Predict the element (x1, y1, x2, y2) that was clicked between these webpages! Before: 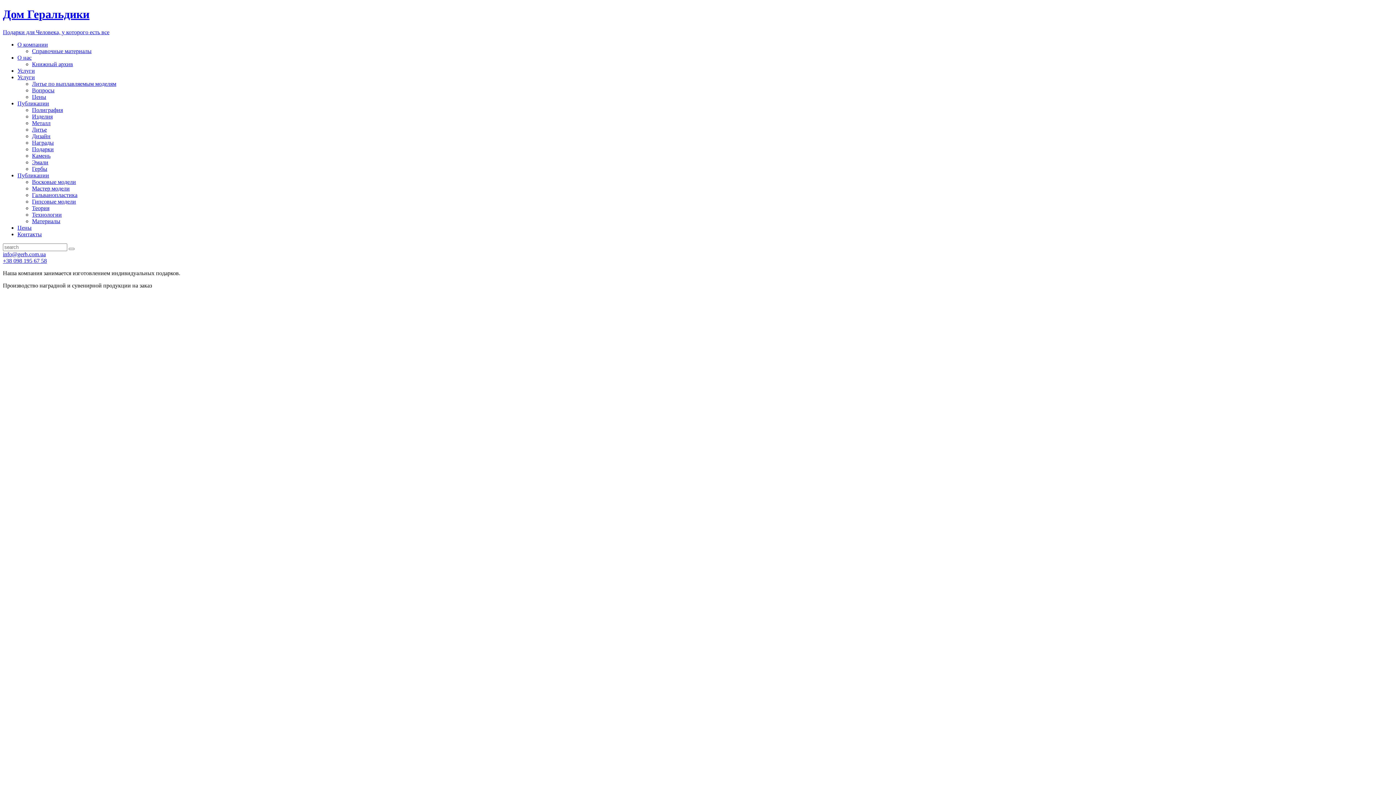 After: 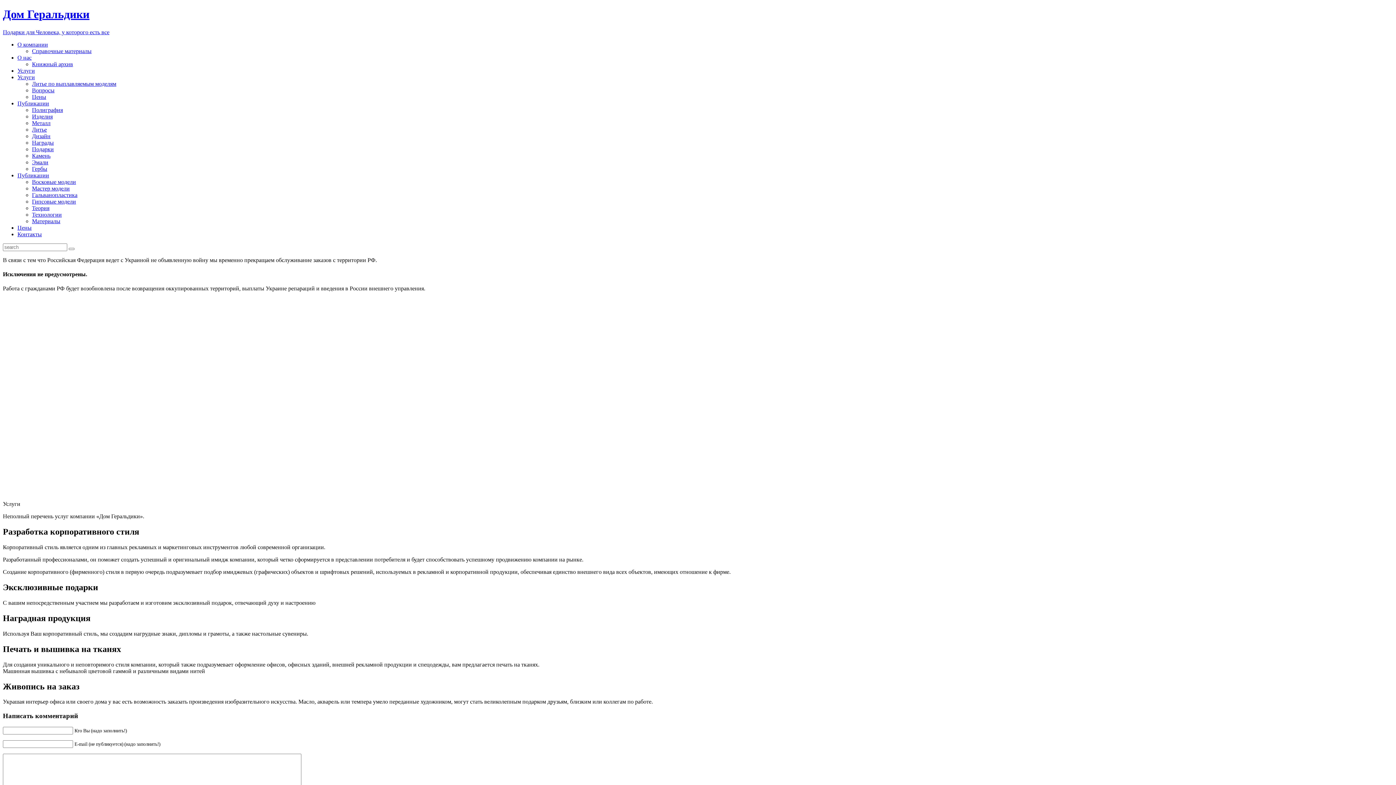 Action: label: Услуги bbox: (17, 67, 34, 73)